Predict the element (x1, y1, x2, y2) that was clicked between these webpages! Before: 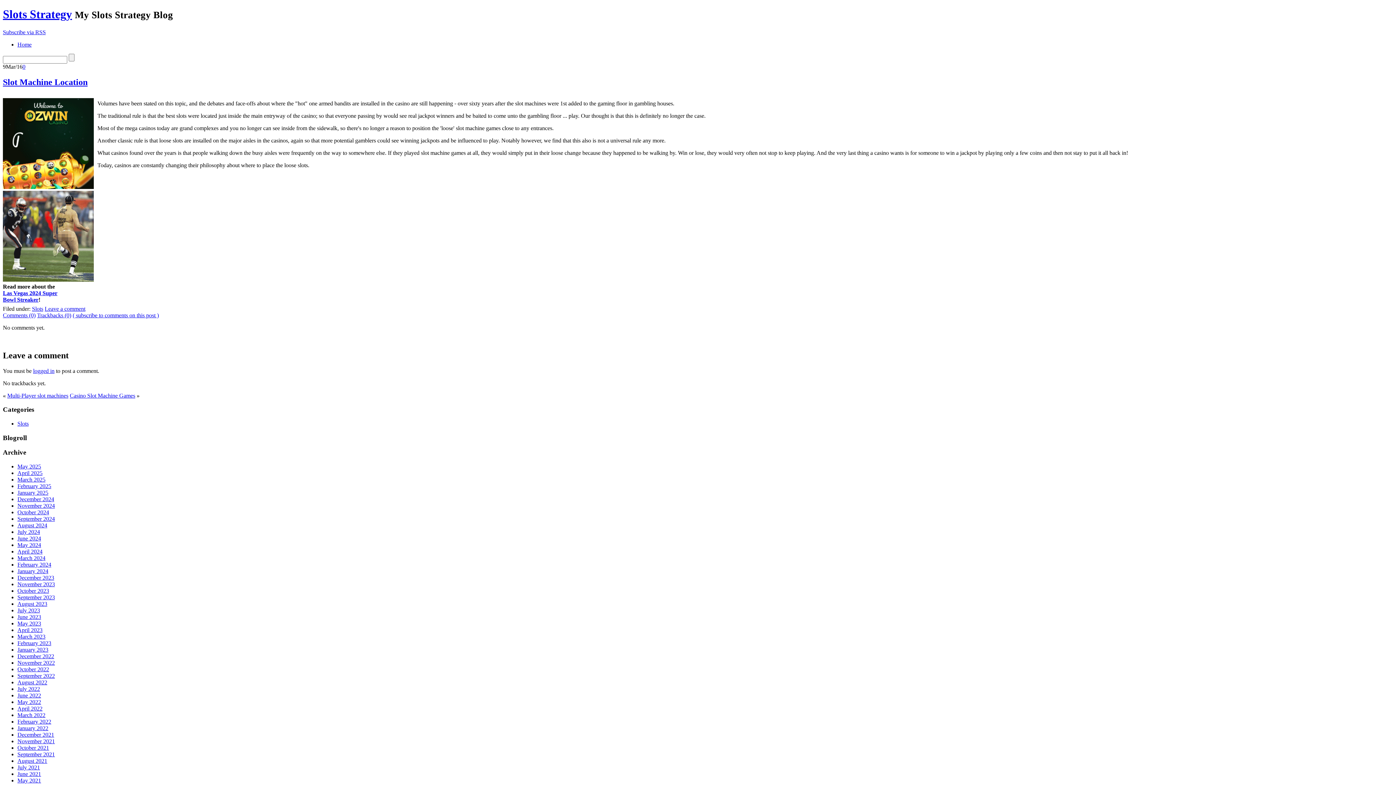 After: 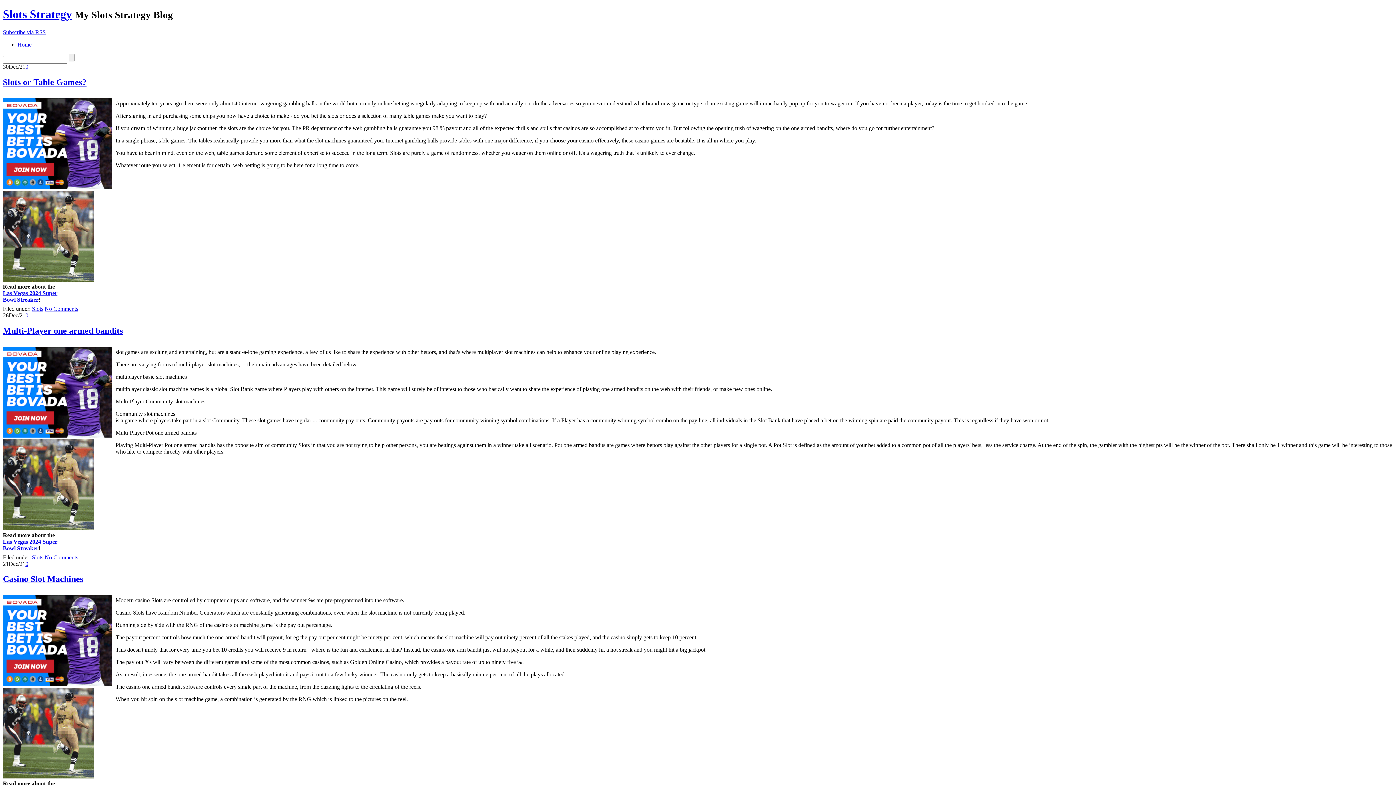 Action: label: December 2021 bbox: (17, 732, 54, 738)